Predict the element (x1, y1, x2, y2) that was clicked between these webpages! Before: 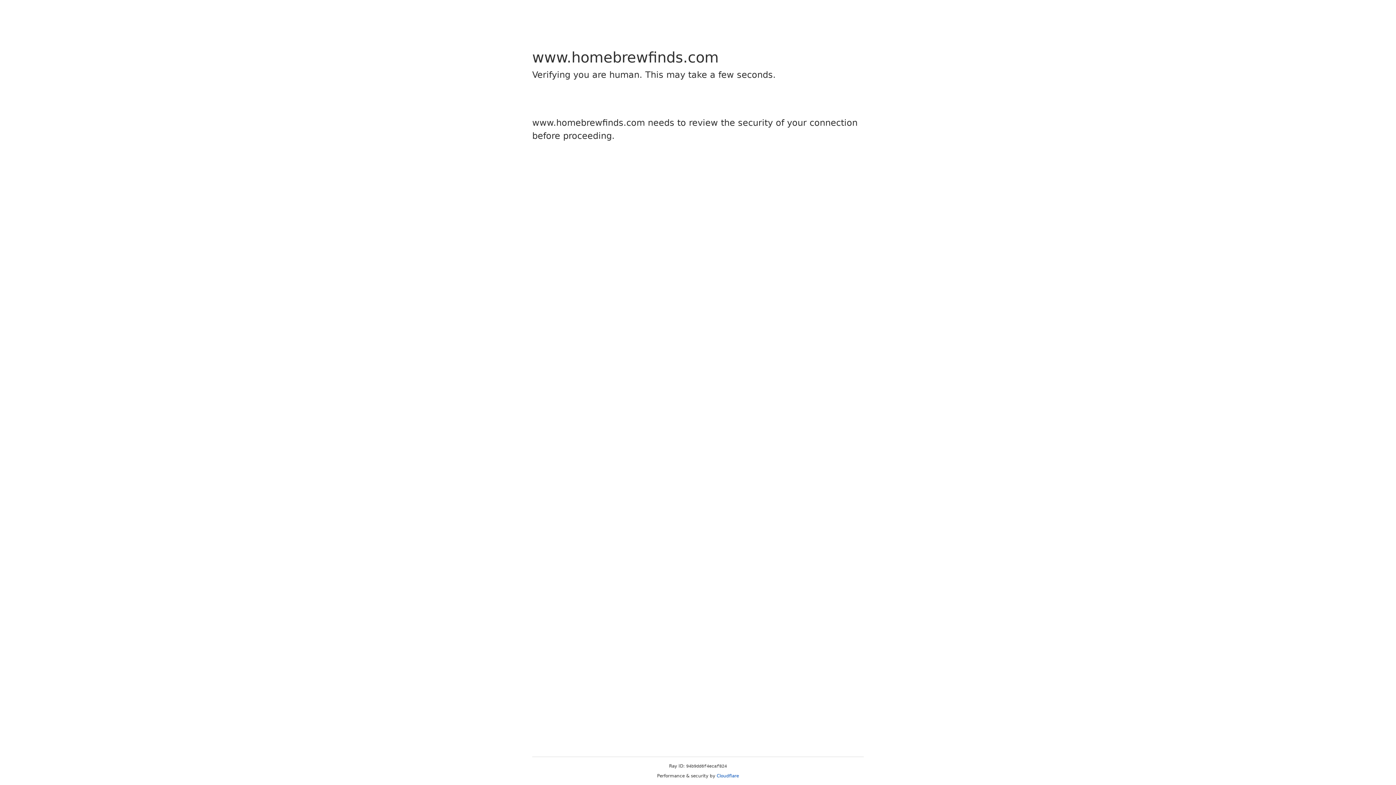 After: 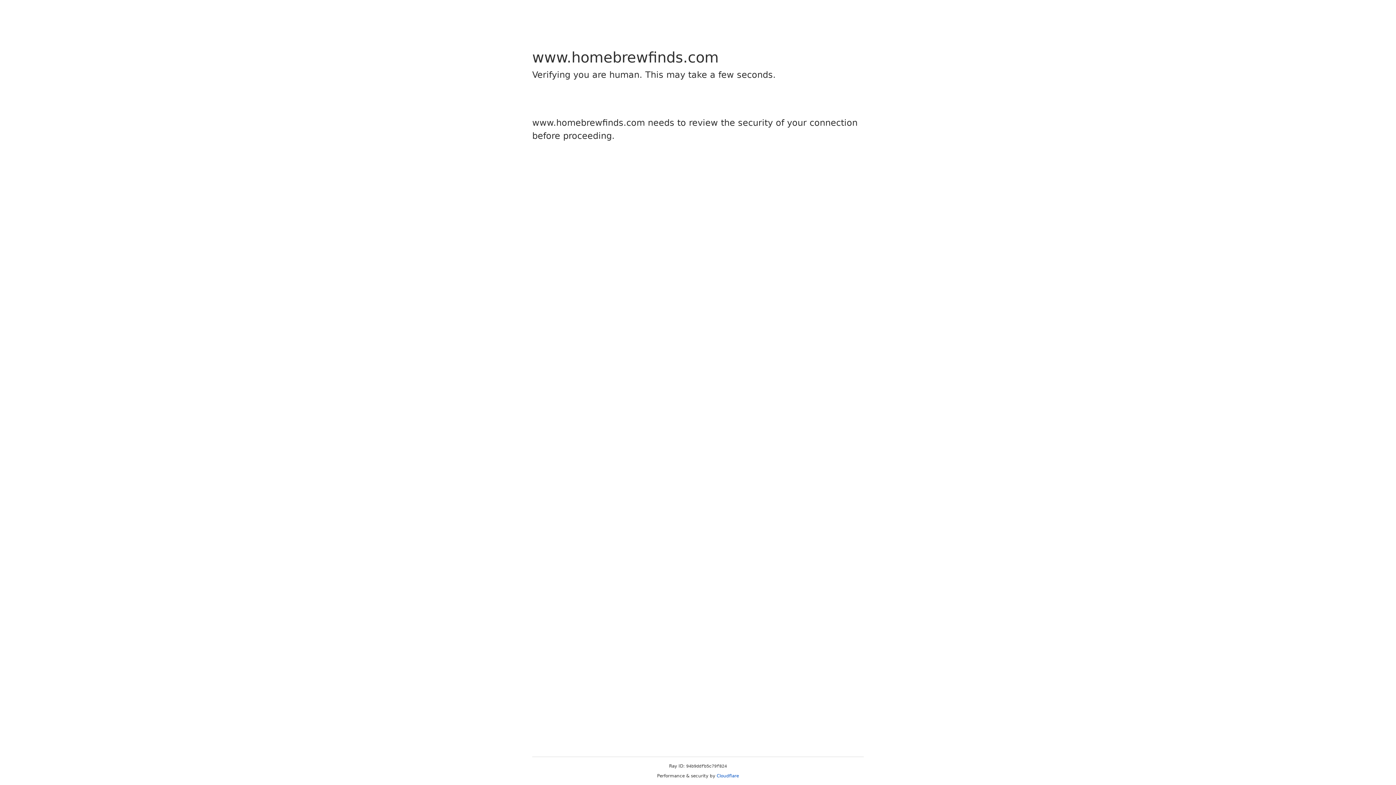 Action: label: Cloudflare bbox: (716, 773, 739, 778)